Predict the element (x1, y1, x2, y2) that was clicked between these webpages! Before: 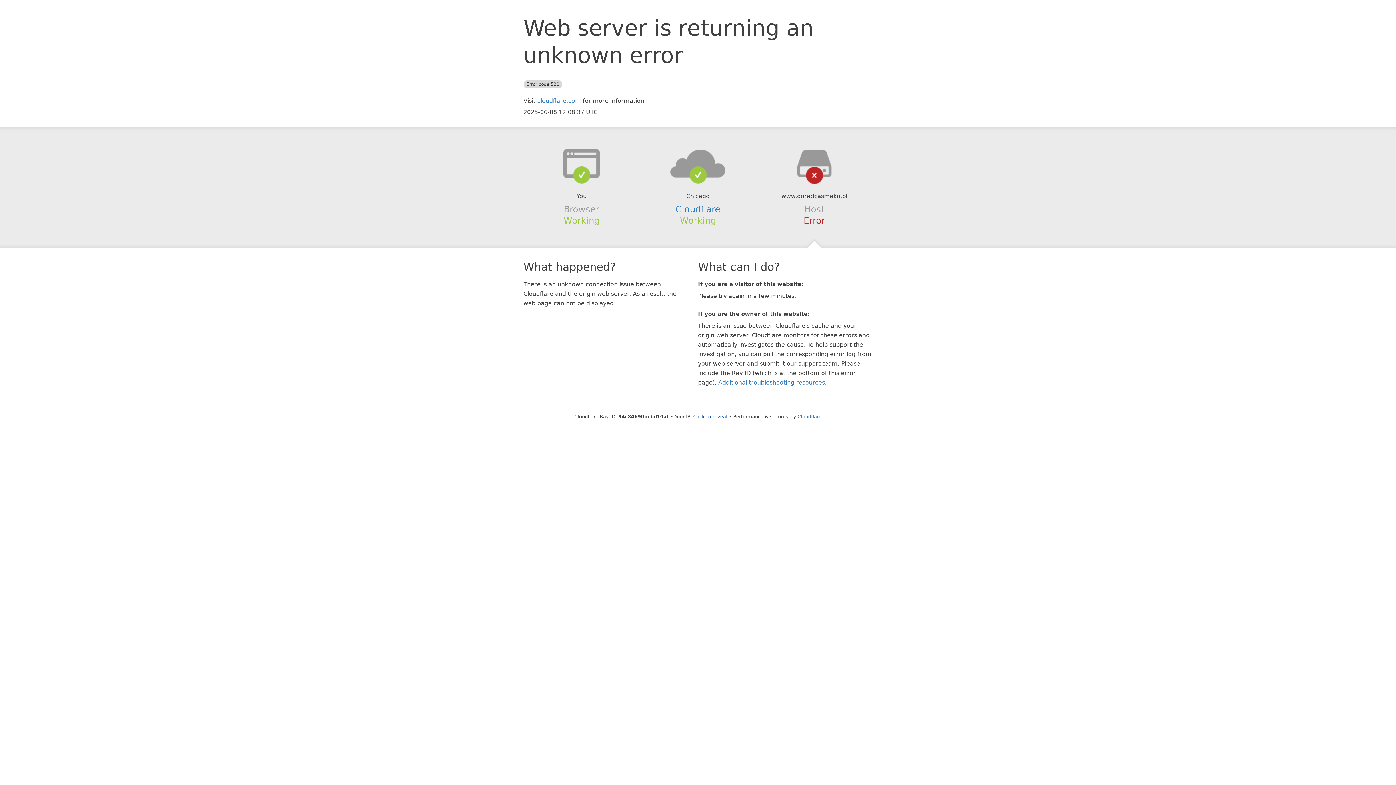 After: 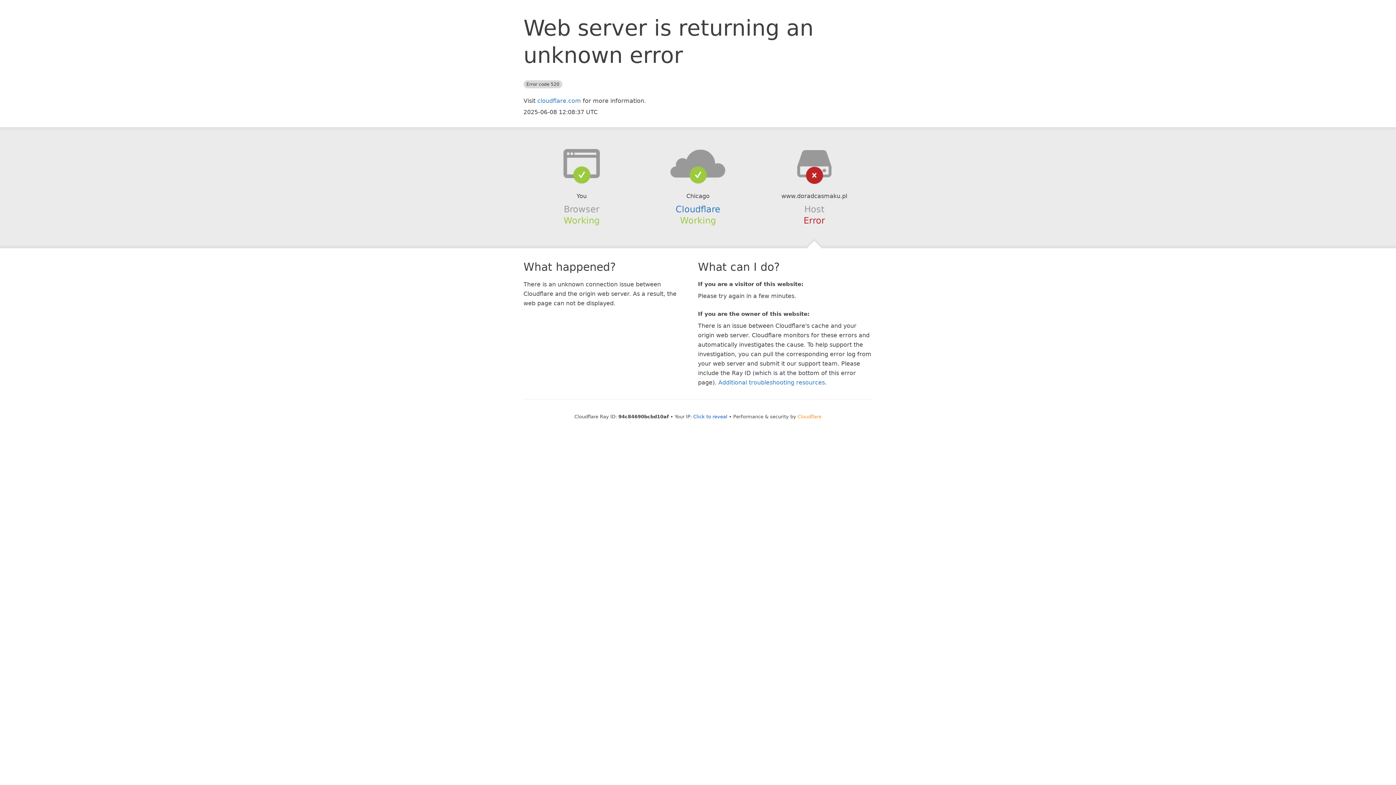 Action: bbox: (797, 414, 821, 419) label: Cloudflare